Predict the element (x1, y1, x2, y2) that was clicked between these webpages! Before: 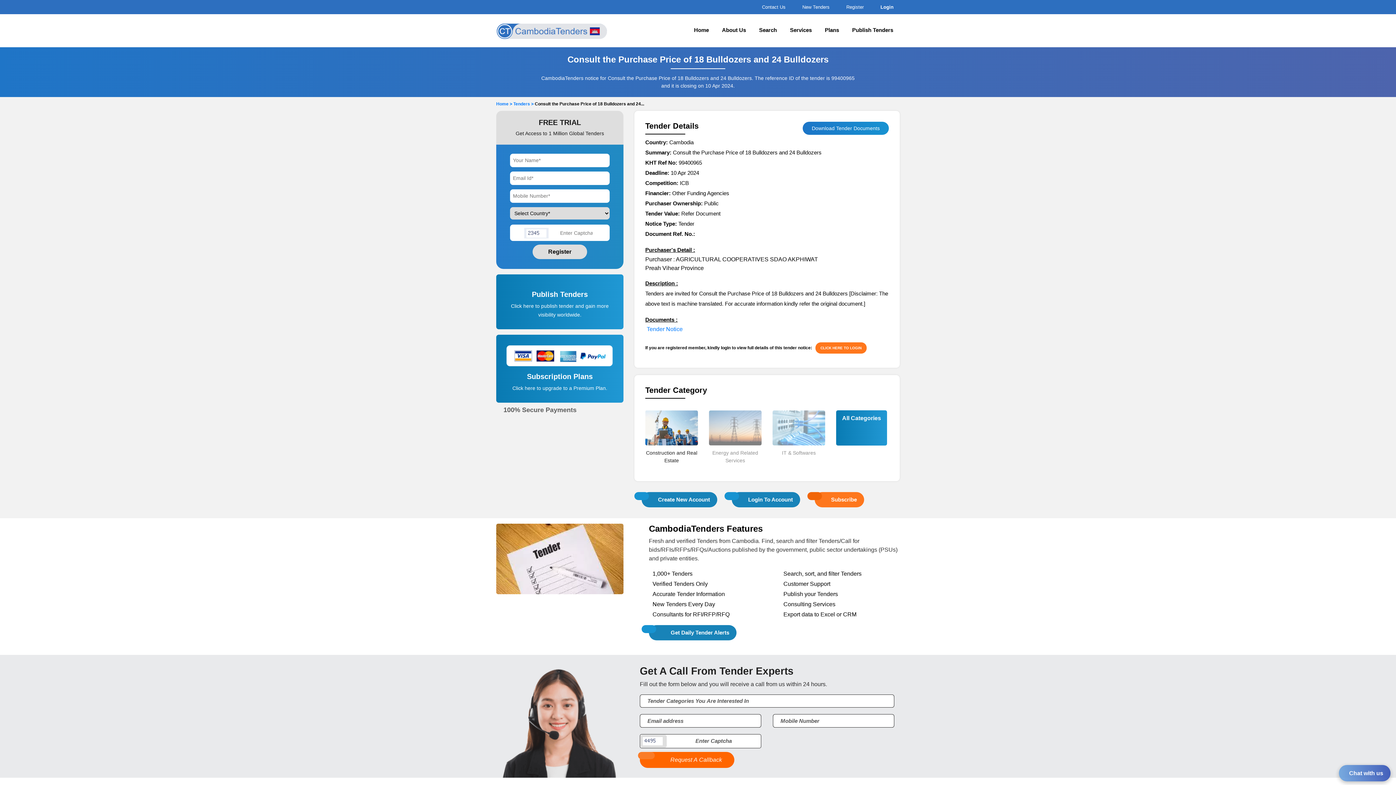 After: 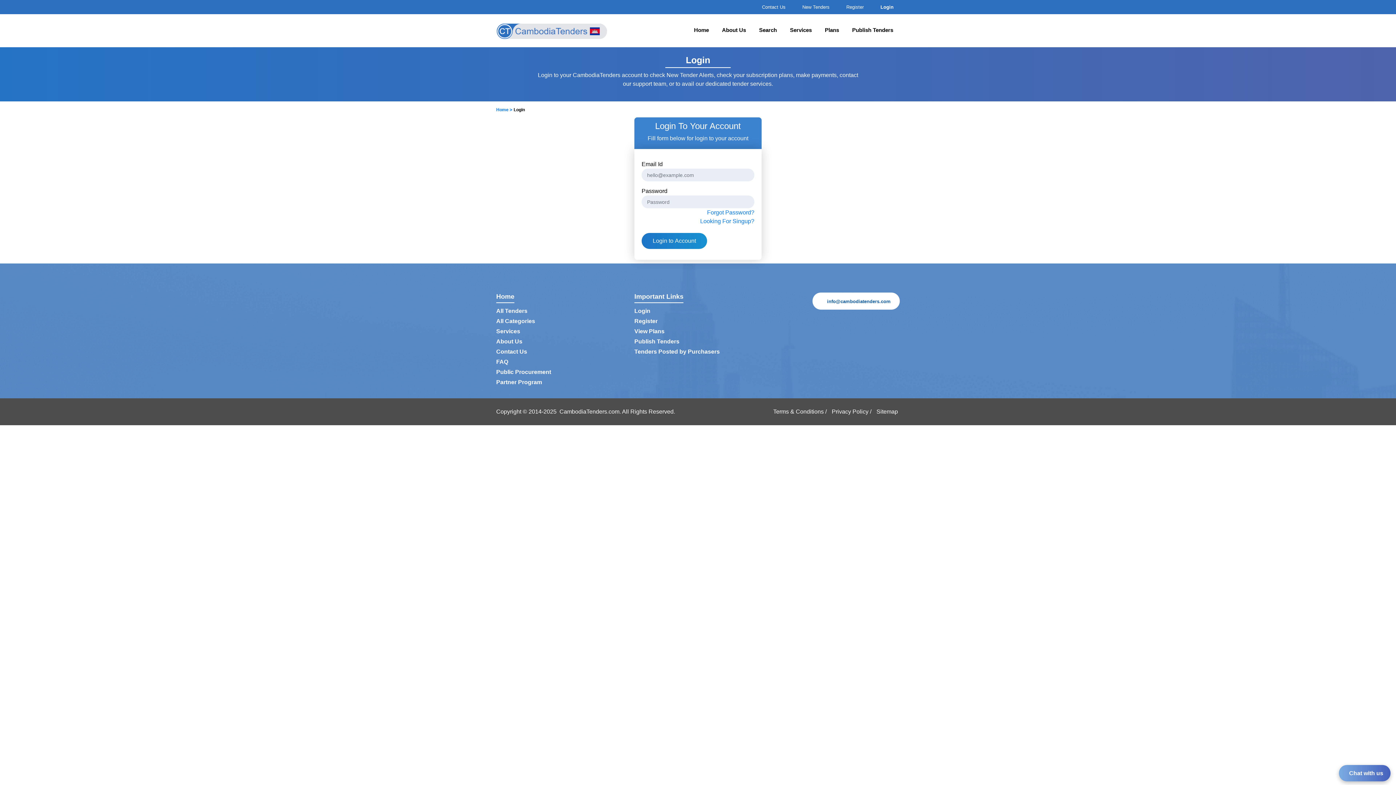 Action: label: Login To Account bbox: (739, 496, 793, 502)